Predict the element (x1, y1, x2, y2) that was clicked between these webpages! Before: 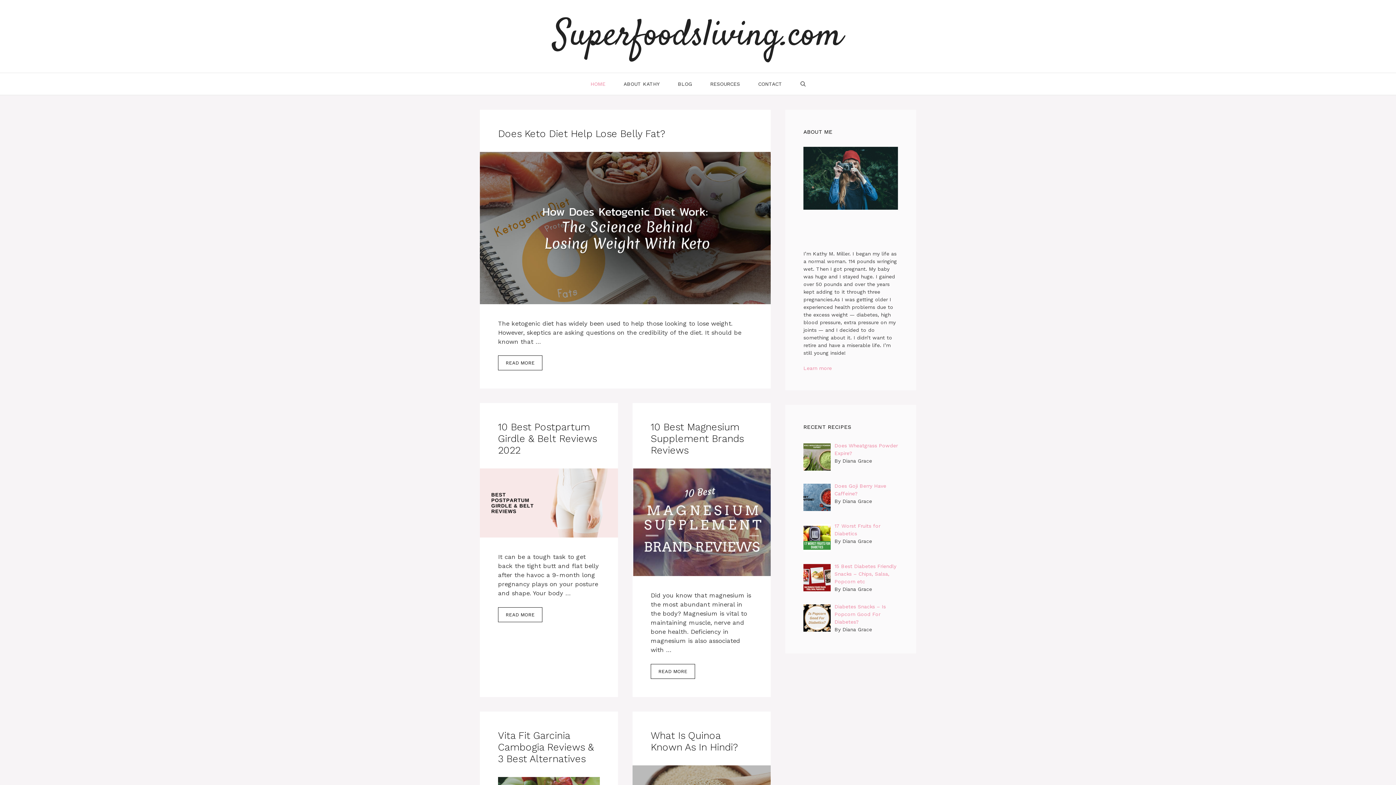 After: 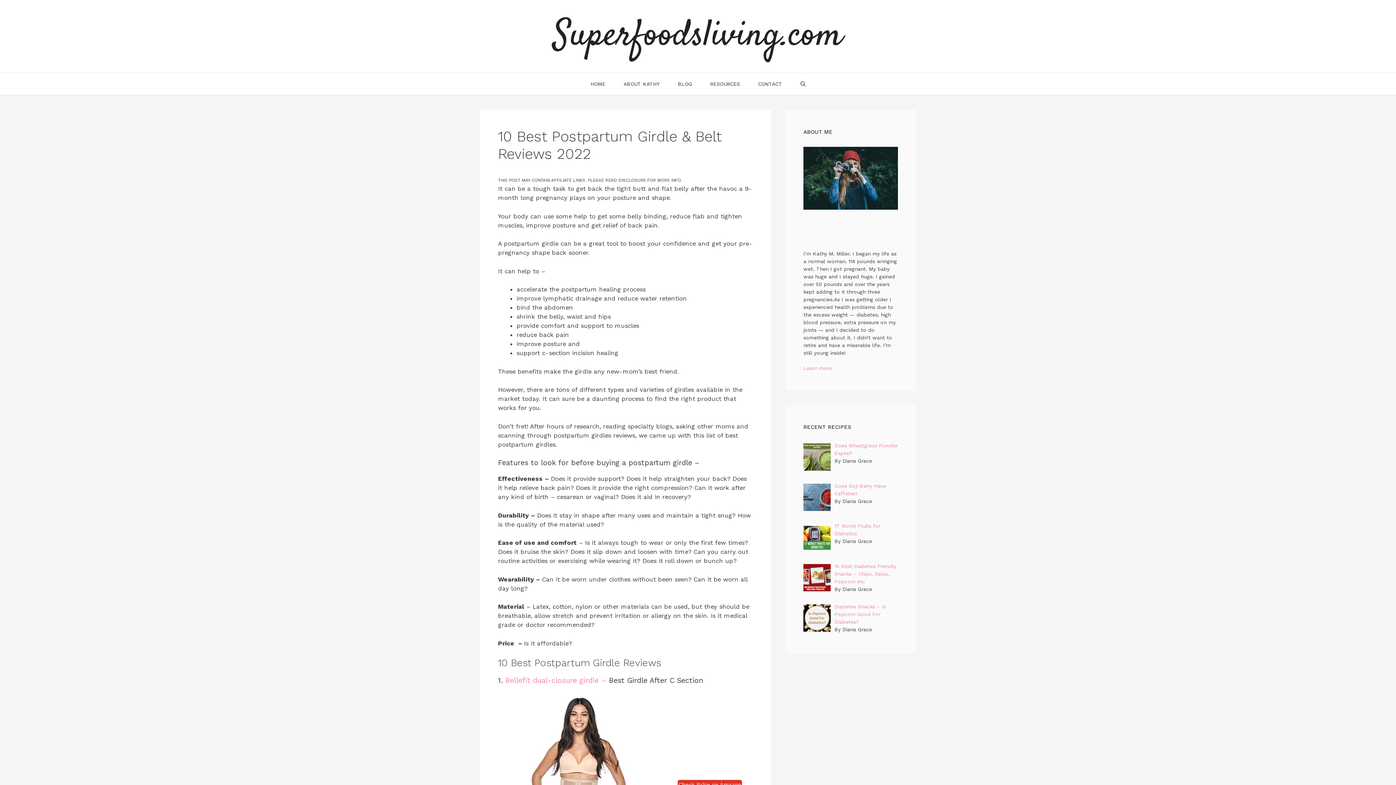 Action: bbox: (480, 532, 618, 539)